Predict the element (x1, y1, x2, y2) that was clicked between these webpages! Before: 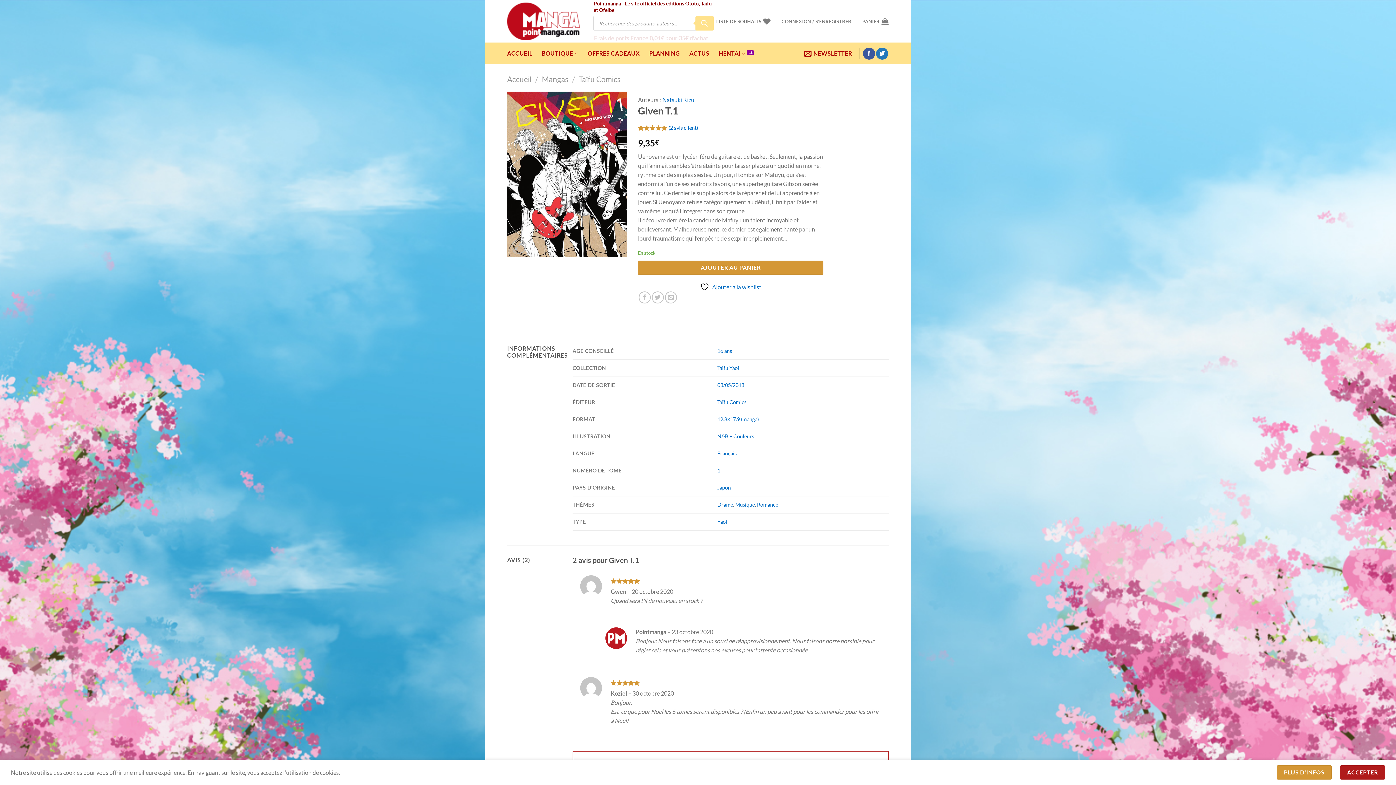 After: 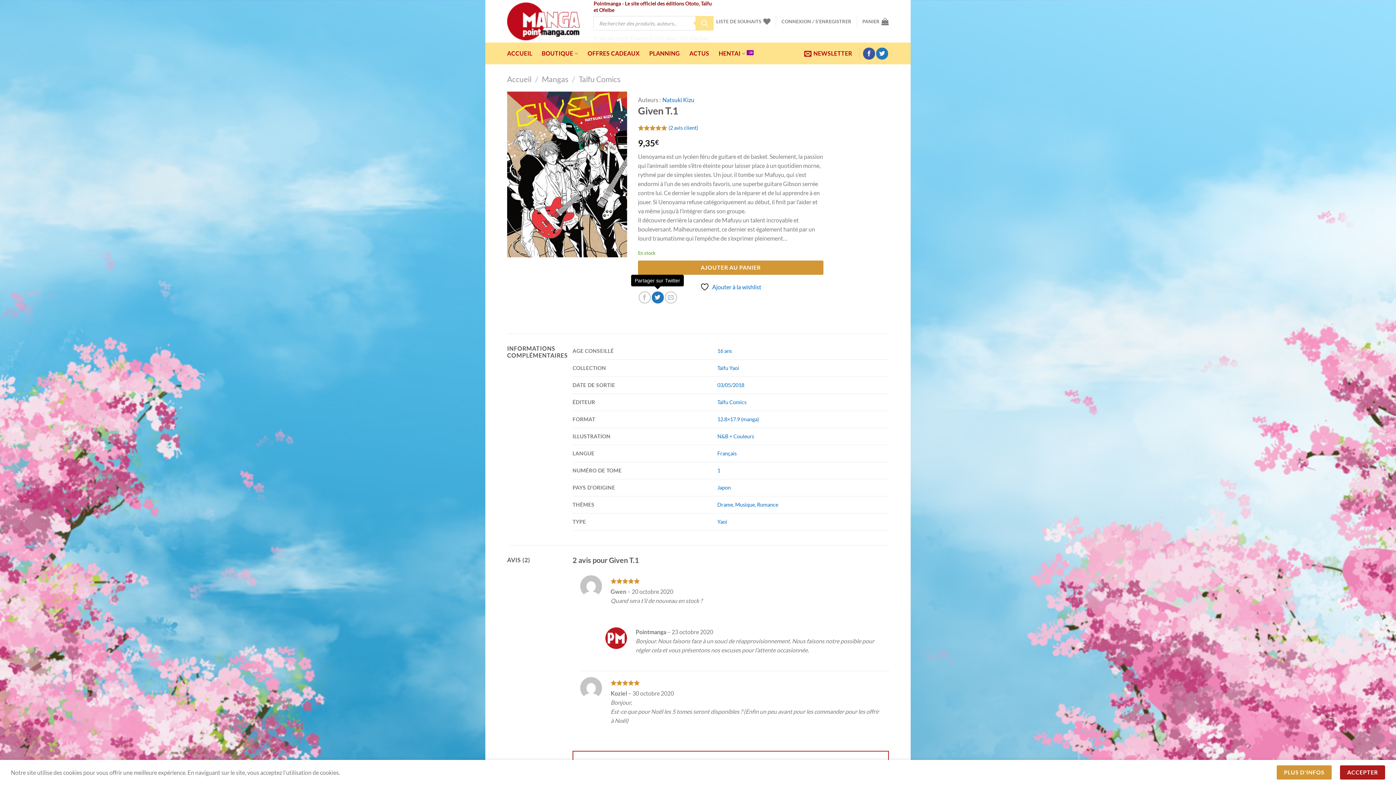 Action: label: Partager sur Twitter bbox: (651, 291, 663, 303)